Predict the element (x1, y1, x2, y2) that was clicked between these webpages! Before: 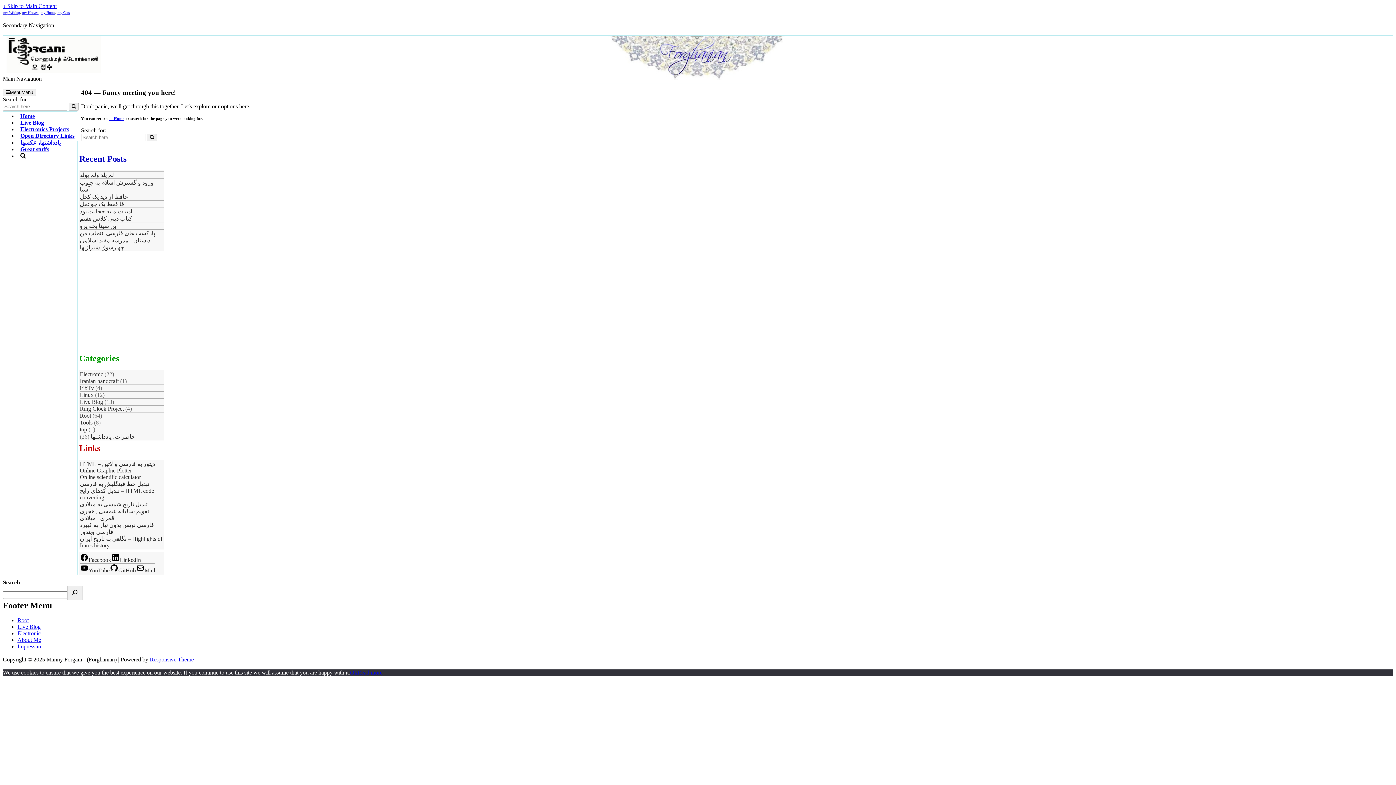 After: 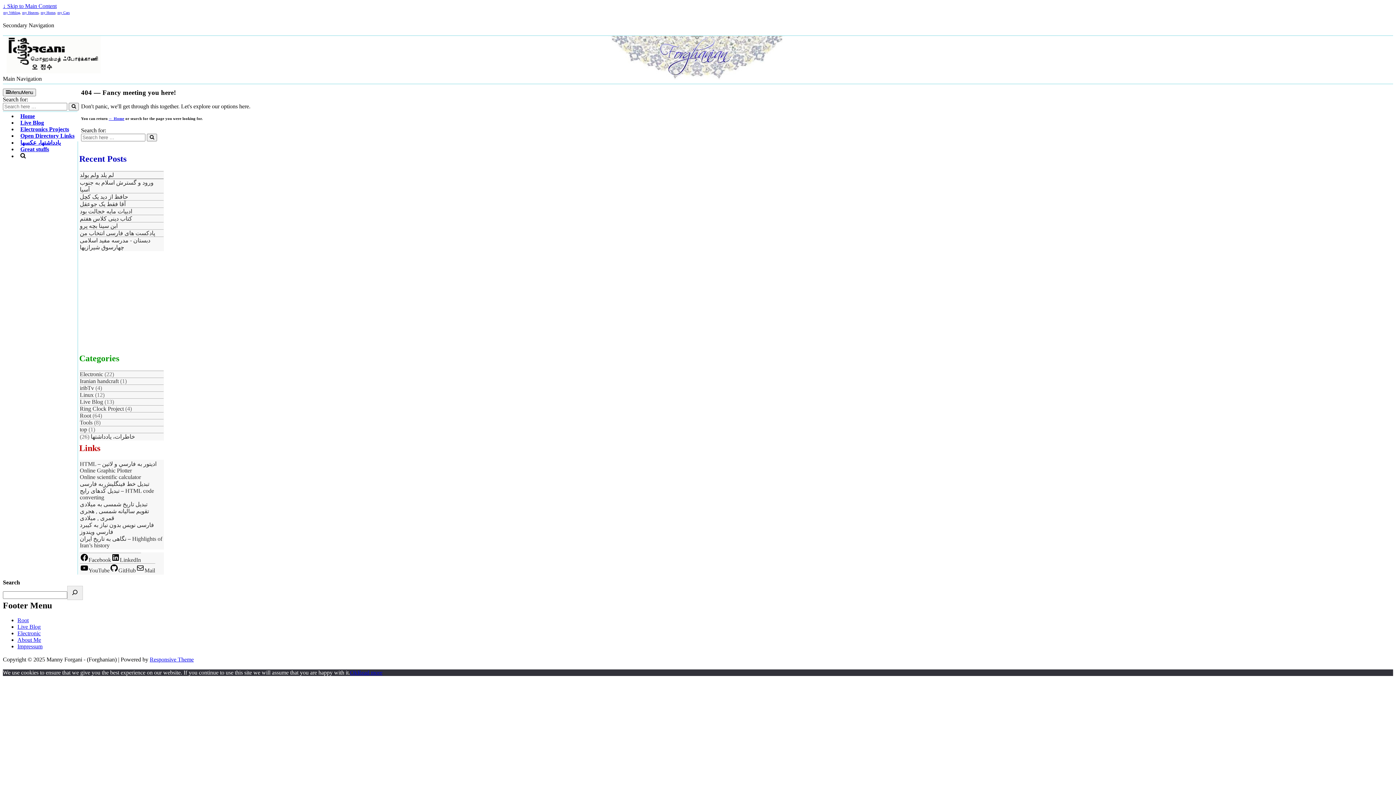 Action: bbox: (79, 481, 149, 487) label: تبديل خط فينگليش به فارسى